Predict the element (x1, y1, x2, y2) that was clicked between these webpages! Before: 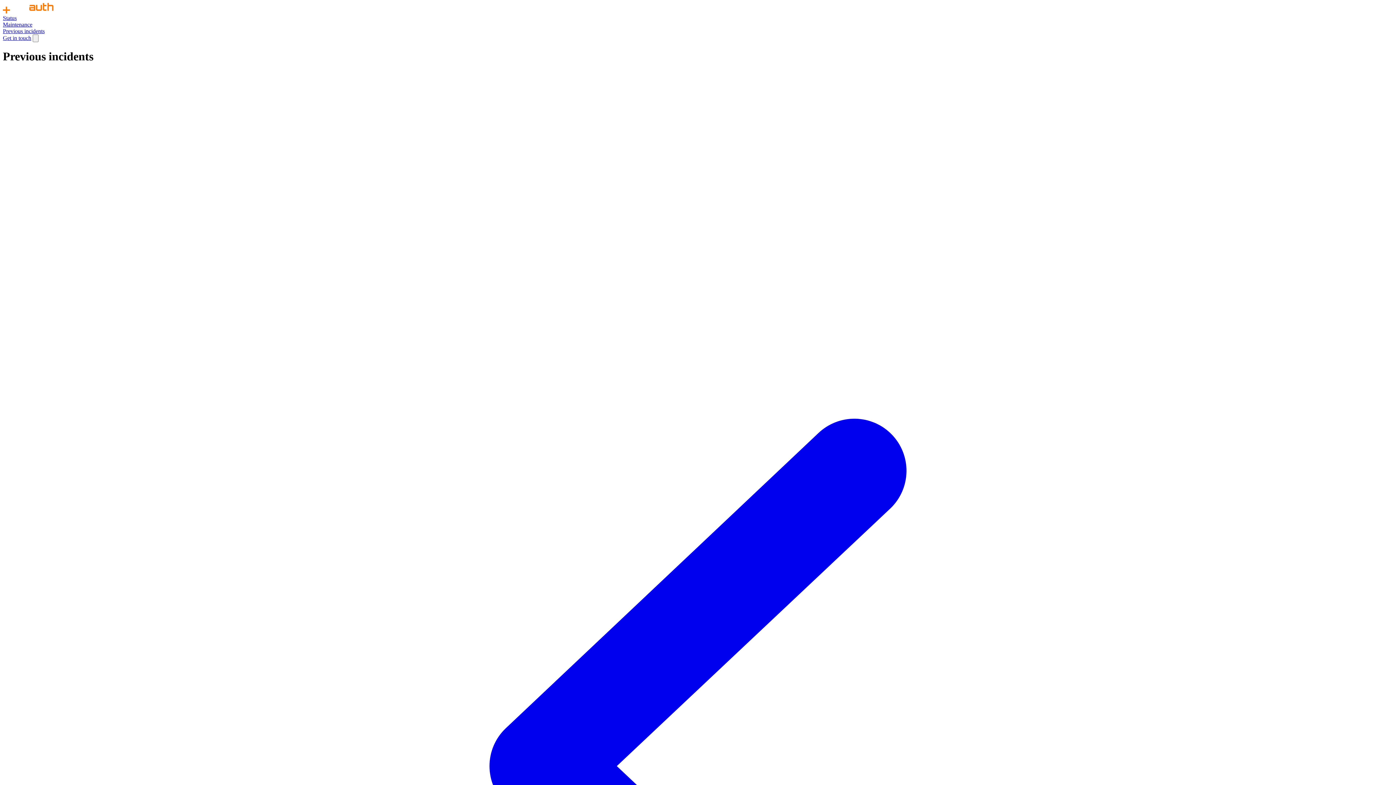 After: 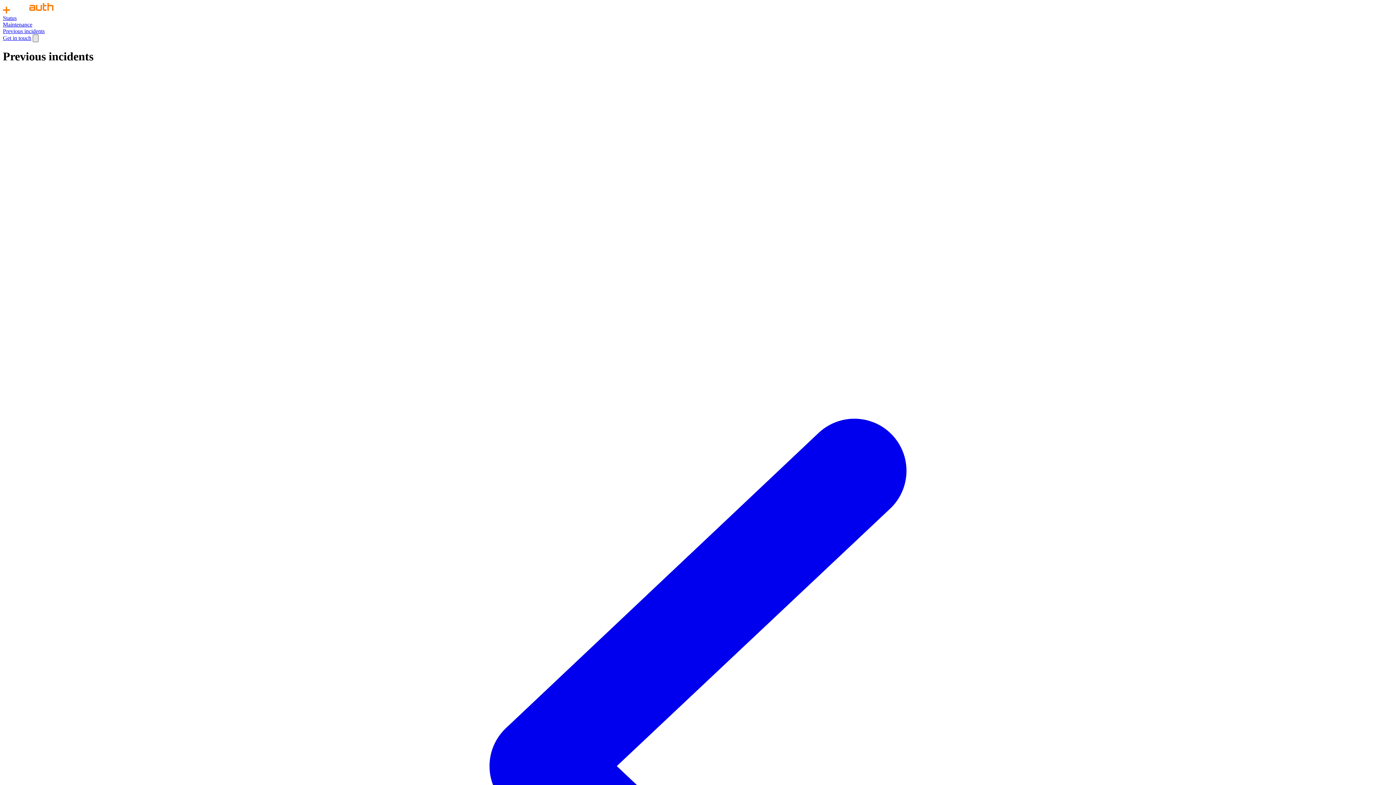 Action: bbox: (32, 34, 38, 42)